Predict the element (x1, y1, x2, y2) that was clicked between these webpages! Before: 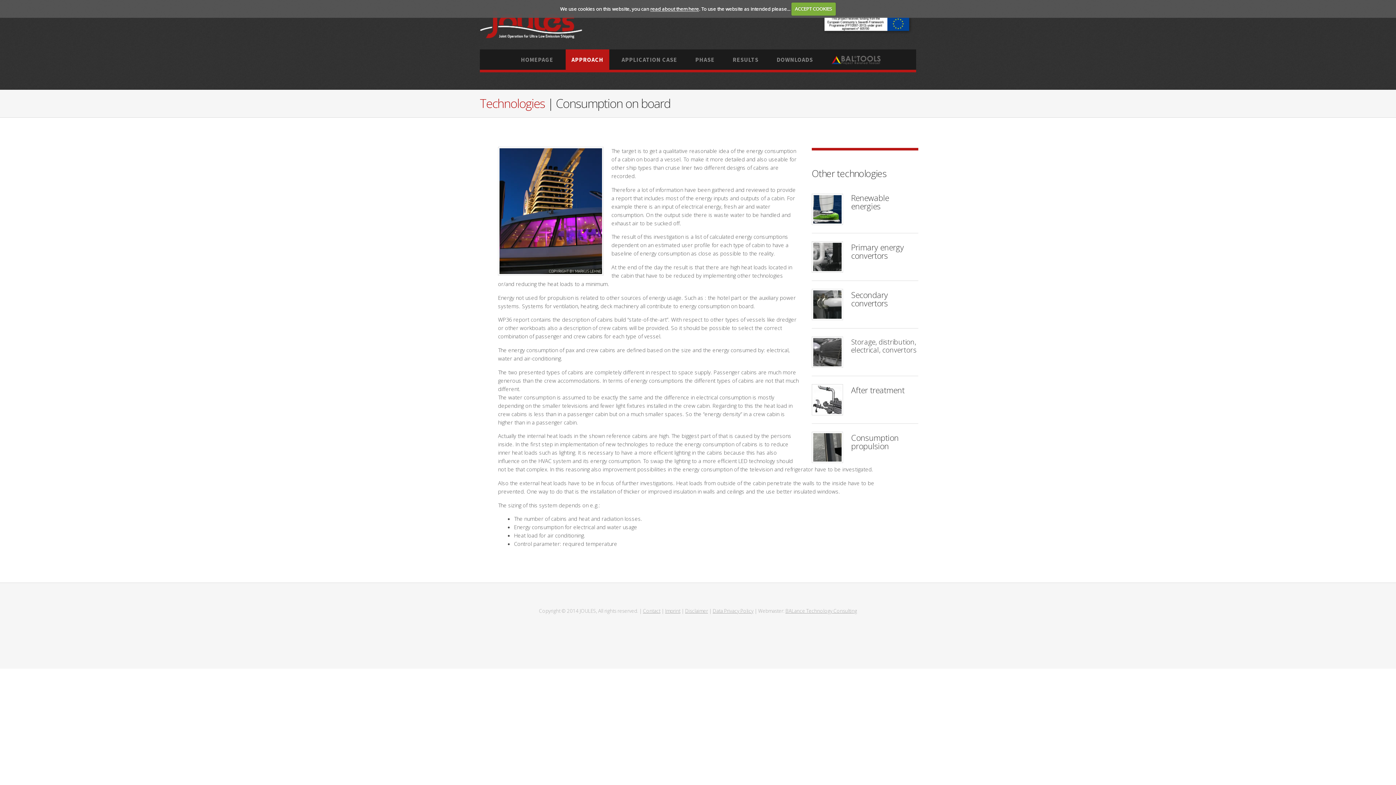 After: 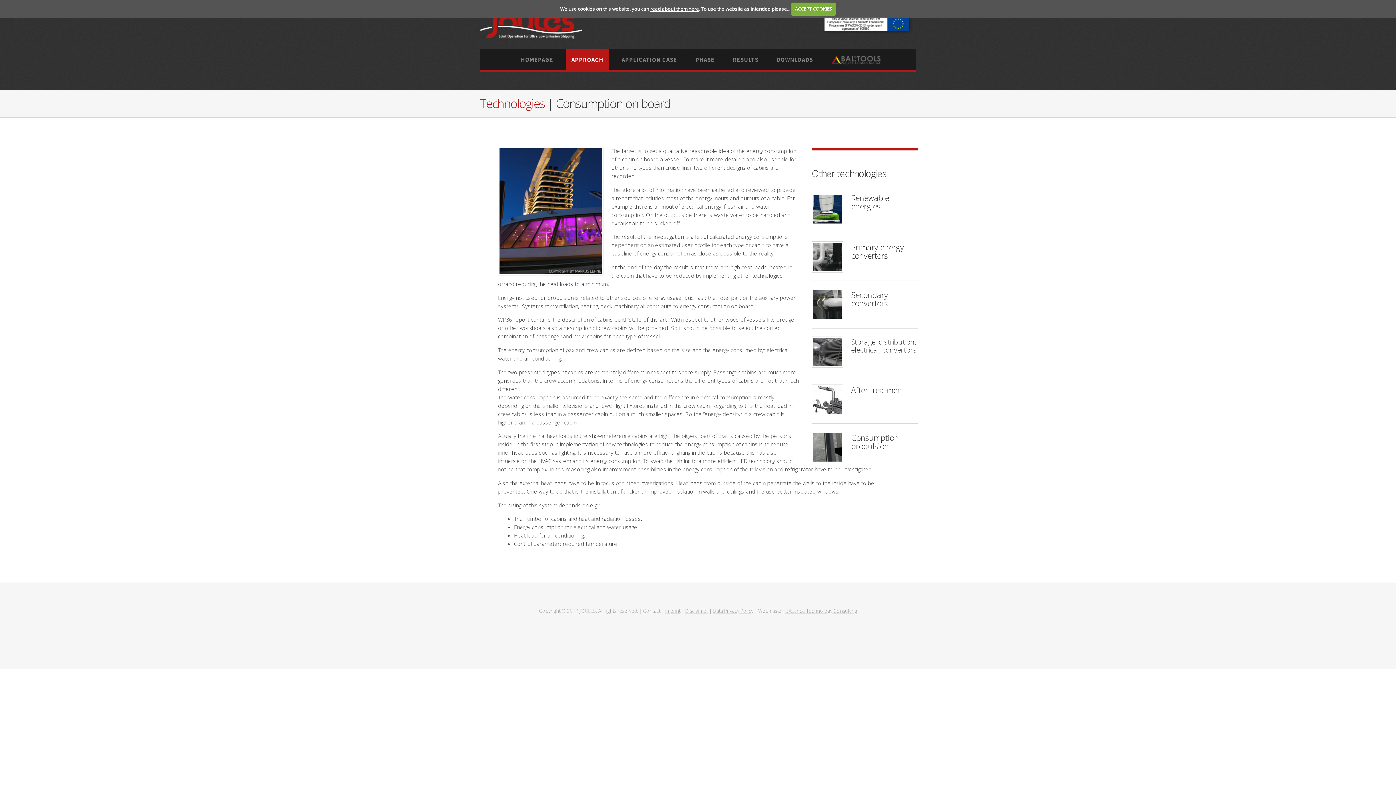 Action: bbox: (643, 608, 660, 614) label: Contact